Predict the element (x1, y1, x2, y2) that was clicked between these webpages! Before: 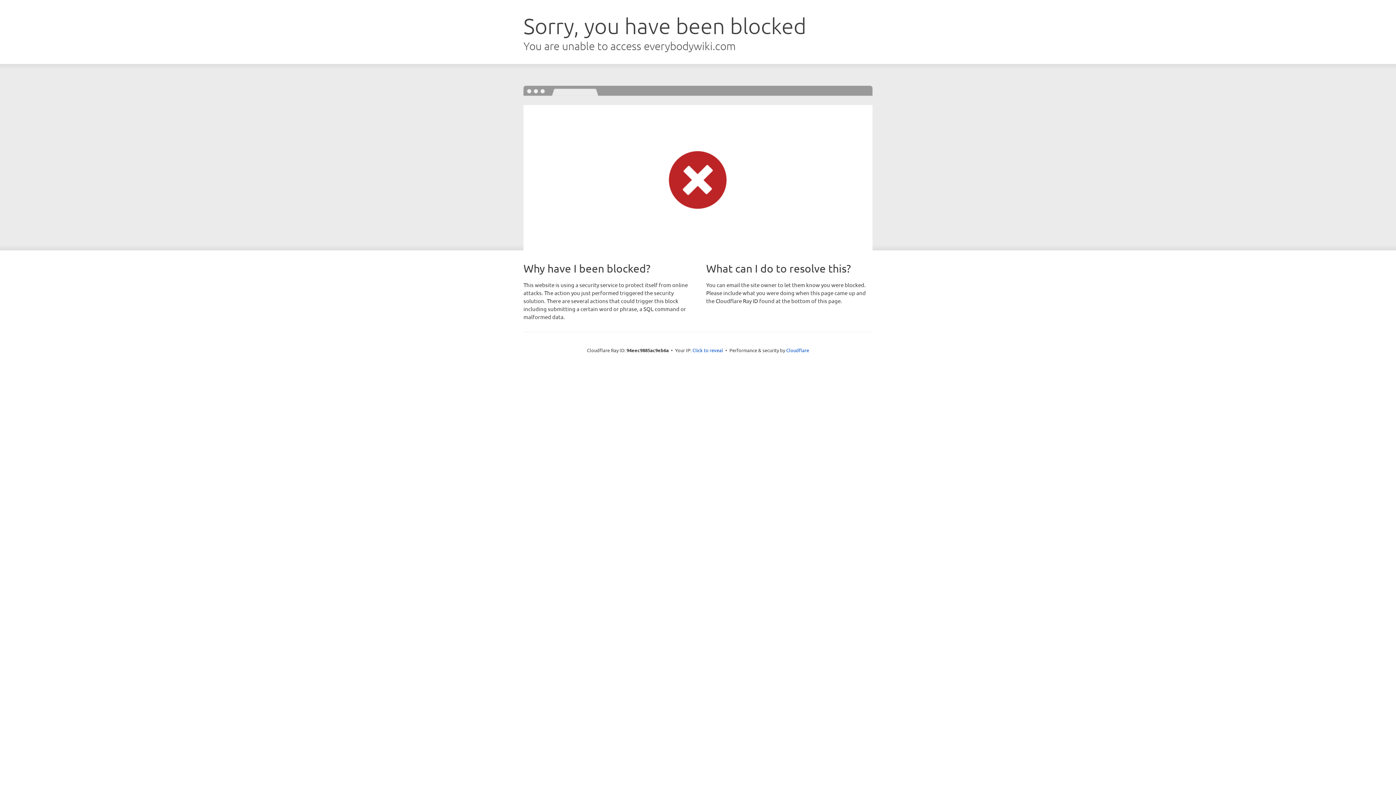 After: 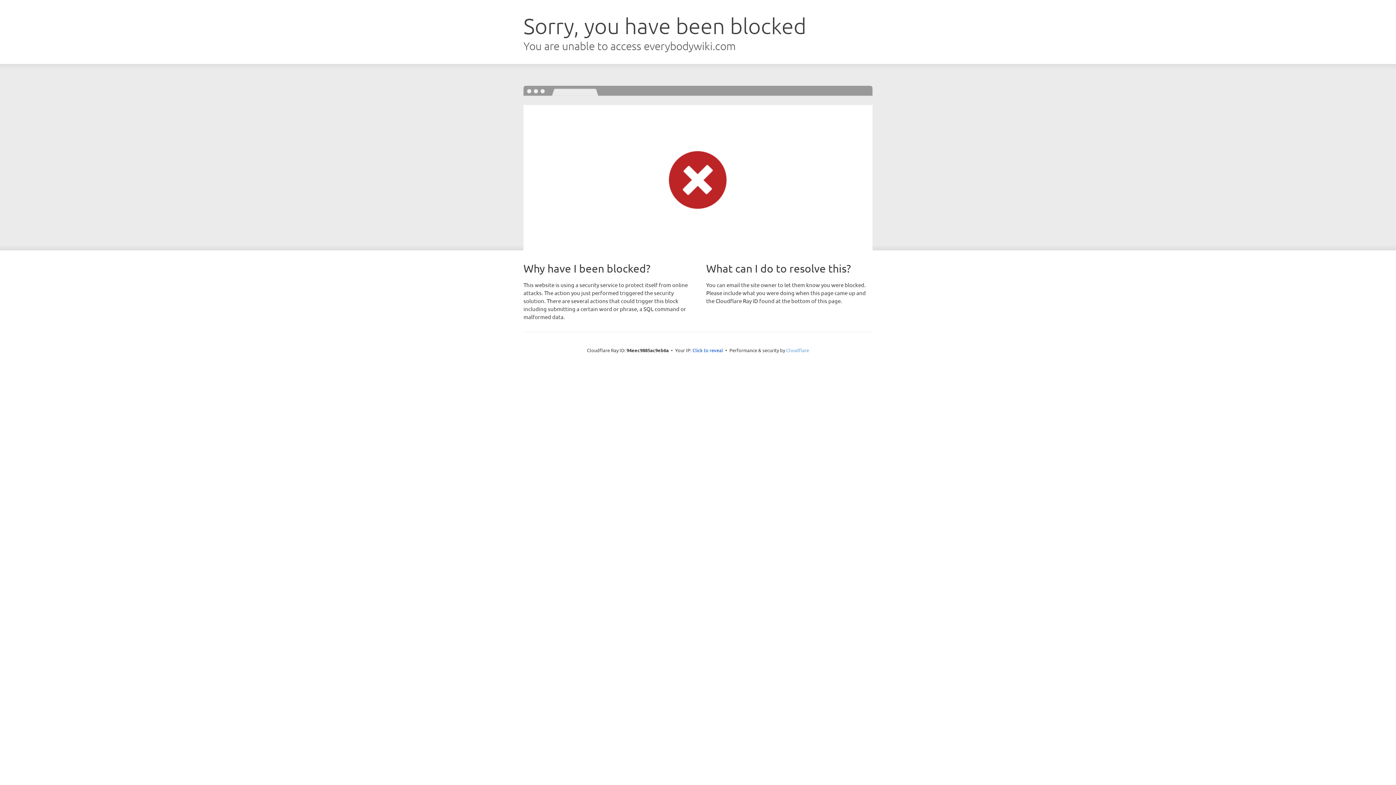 Action: label: Cloudflare bbox: (786, 347, 809, 353)